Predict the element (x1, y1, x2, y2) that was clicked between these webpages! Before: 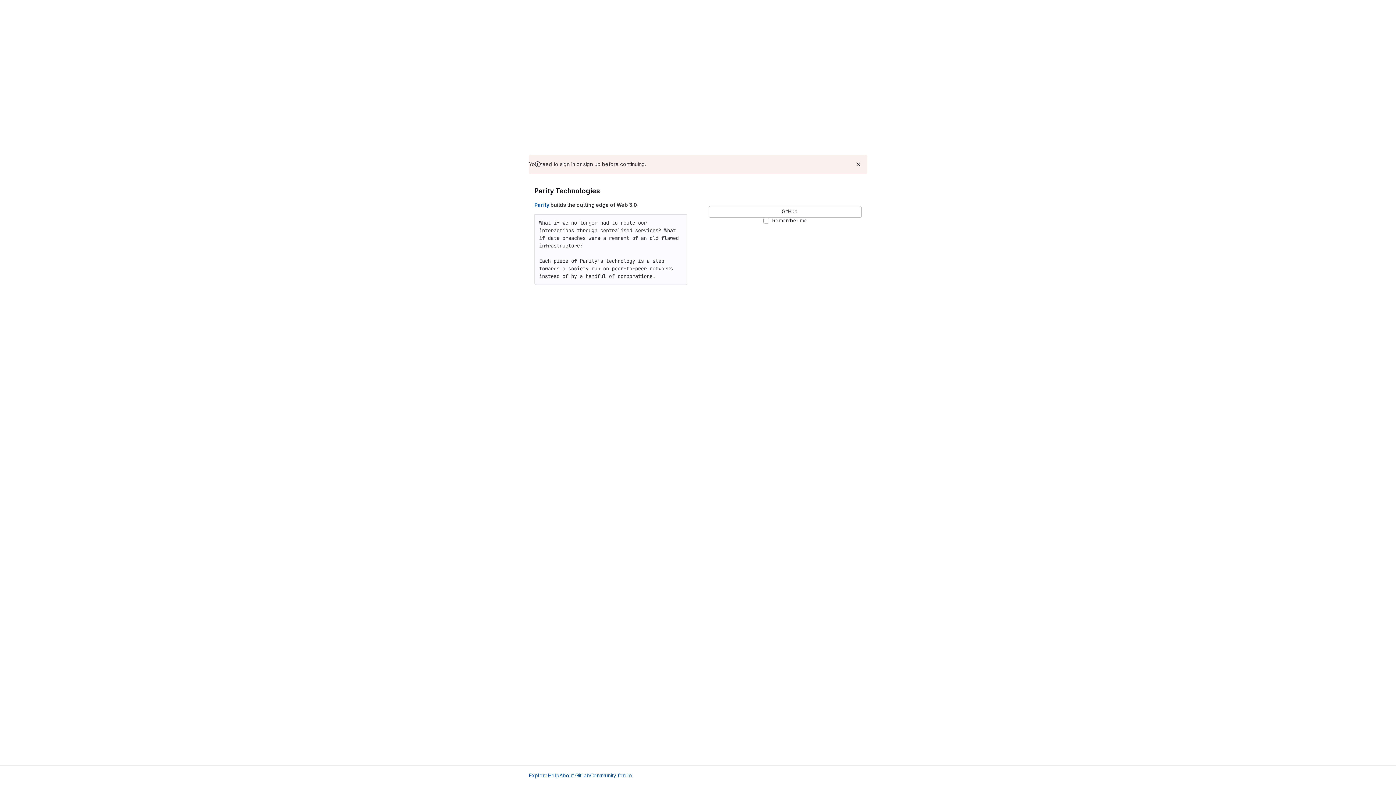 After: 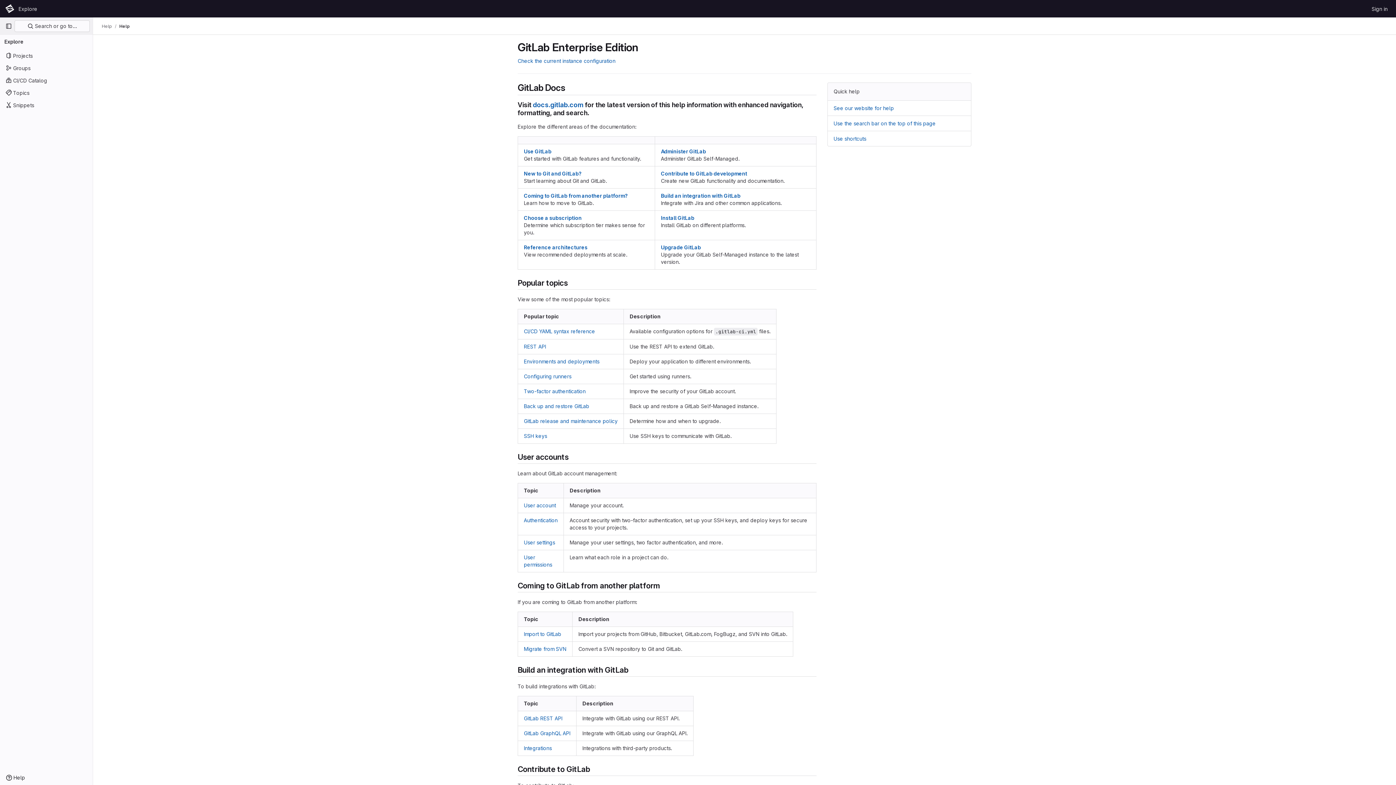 Action: bbox: (548, 772, 559, 779) label: Help